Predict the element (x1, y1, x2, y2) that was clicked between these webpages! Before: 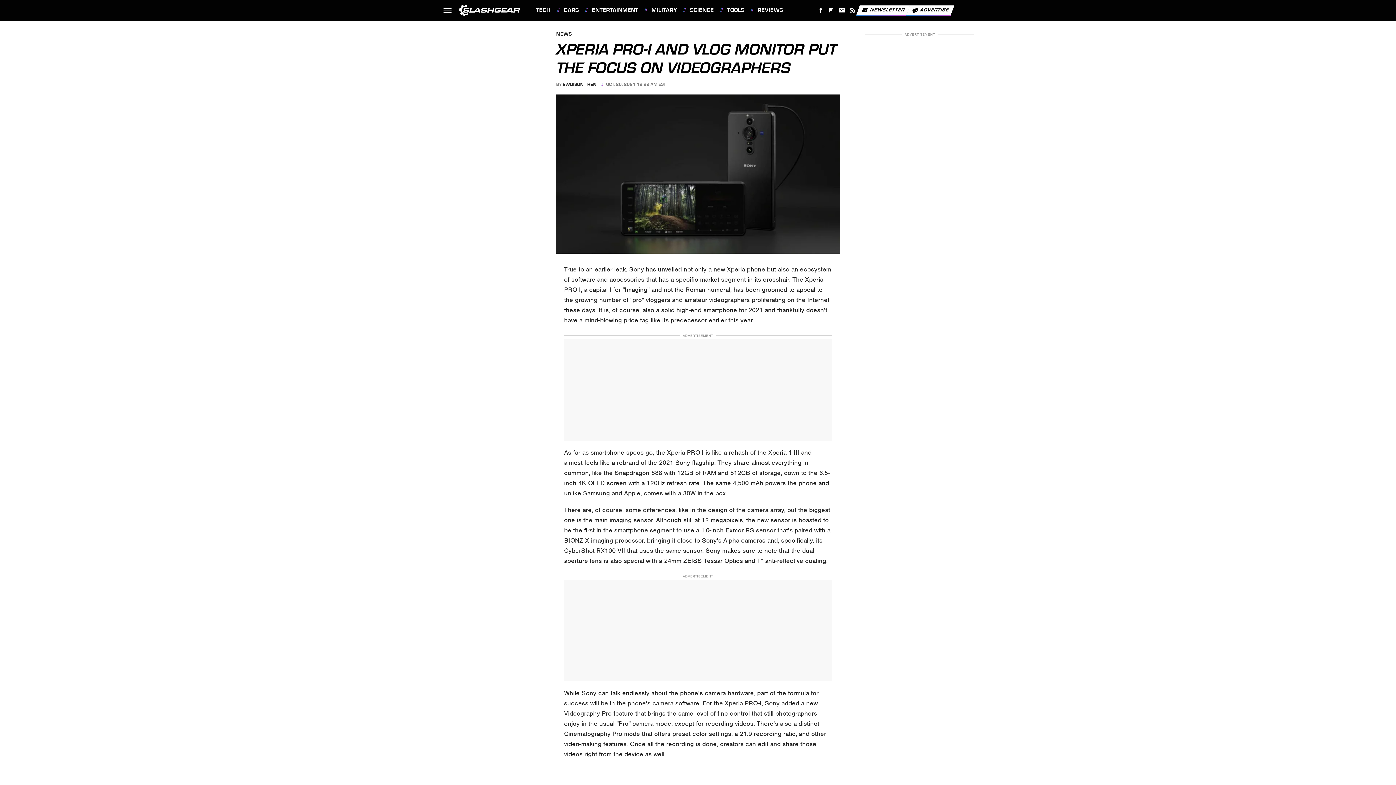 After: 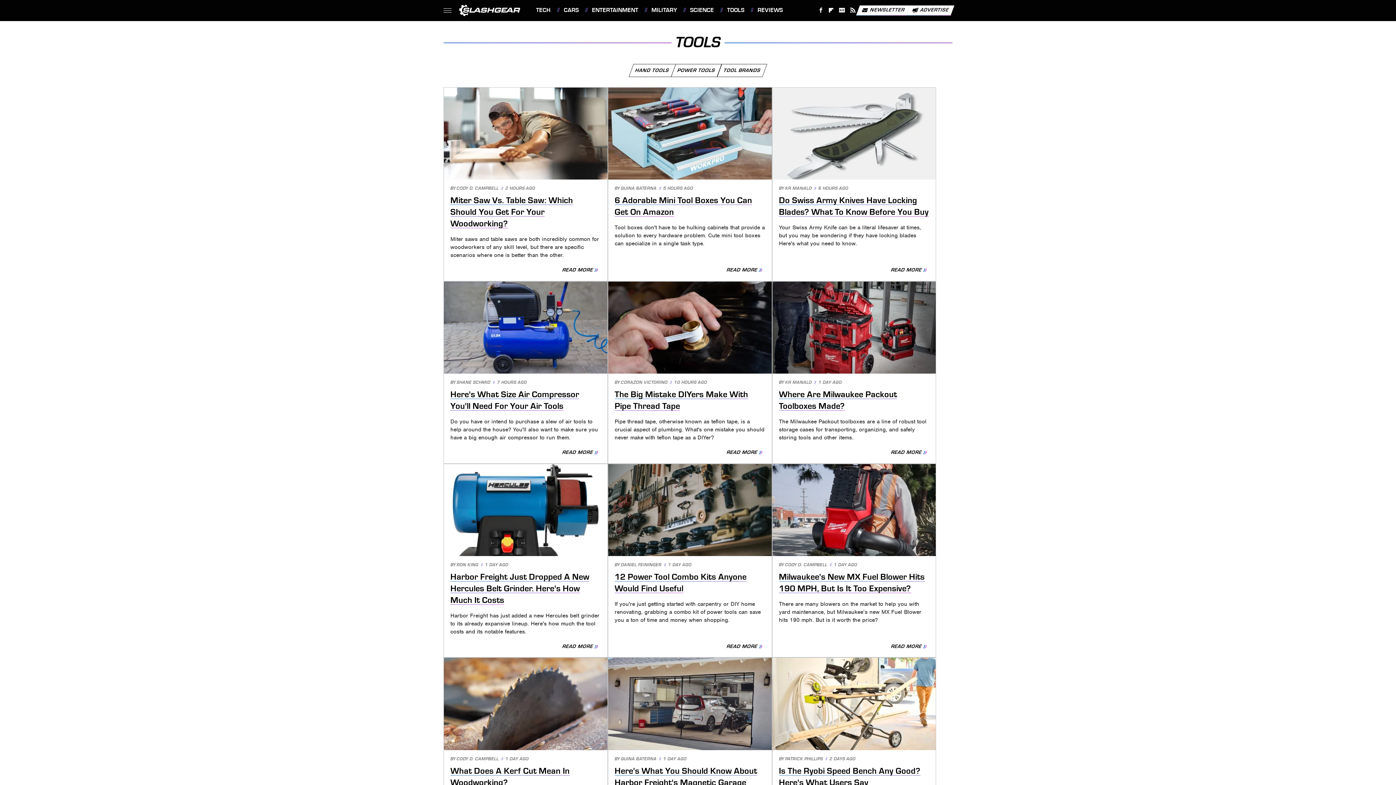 Action: bbox: (720, 0, 744, 20) label: TOOLS